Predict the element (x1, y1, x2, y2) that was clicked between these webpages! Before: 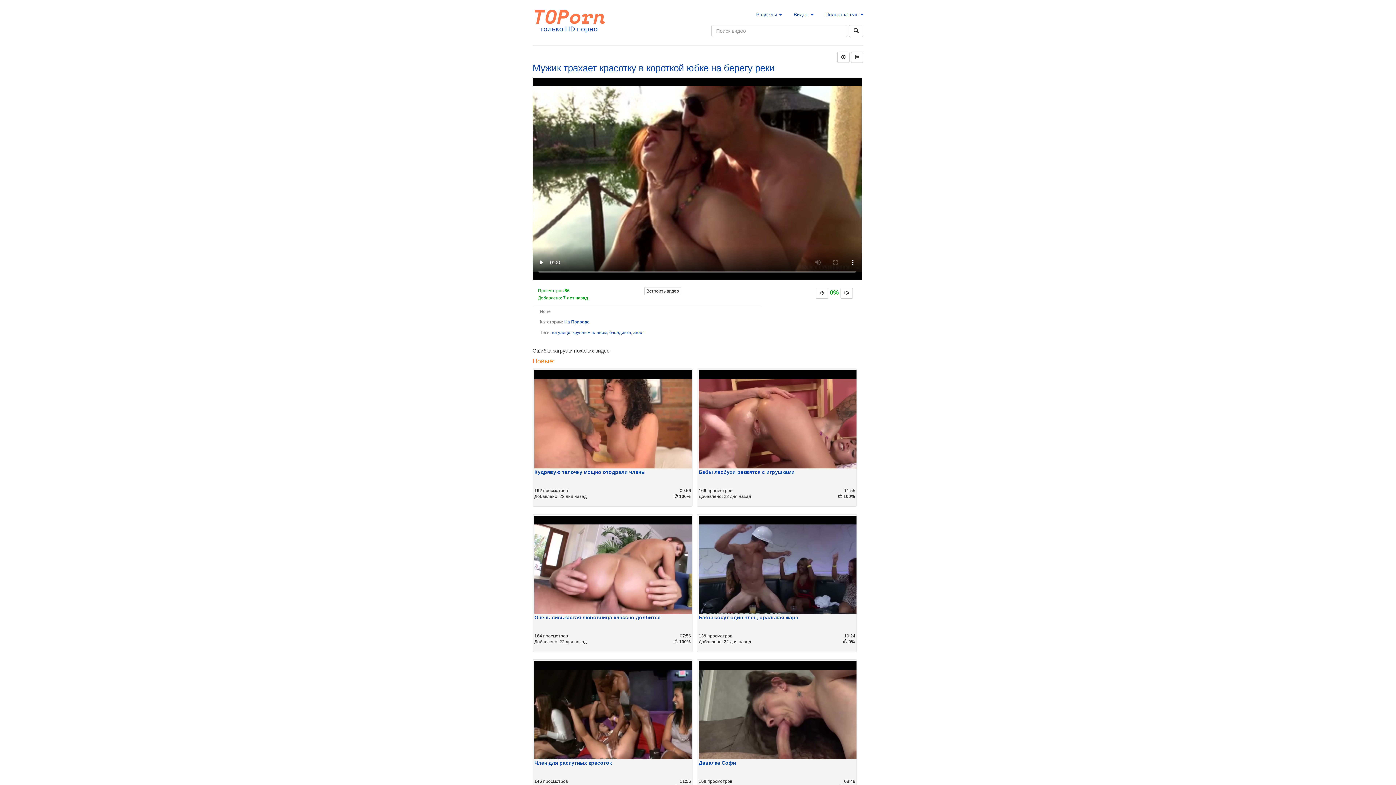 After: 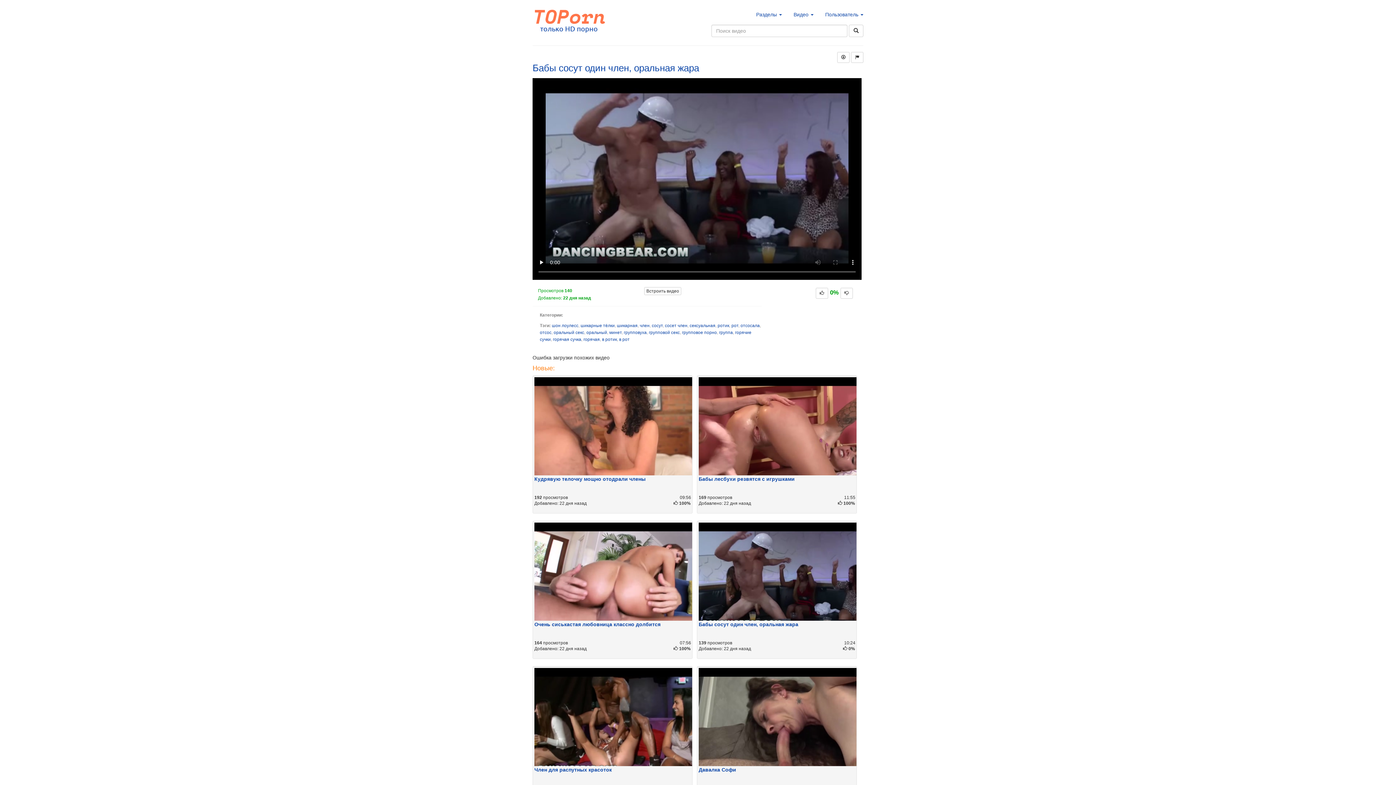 Action: bbox: (698, 516, 858, 632)